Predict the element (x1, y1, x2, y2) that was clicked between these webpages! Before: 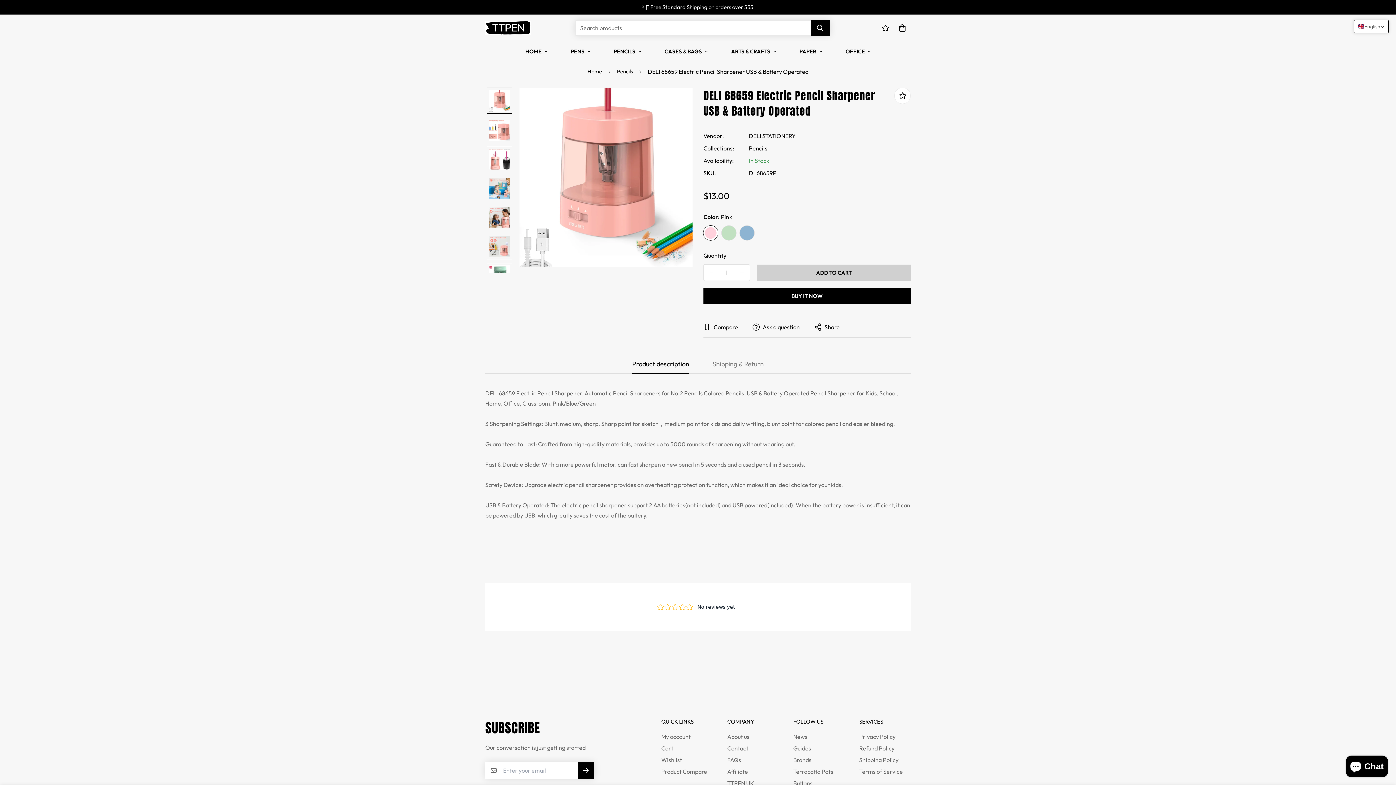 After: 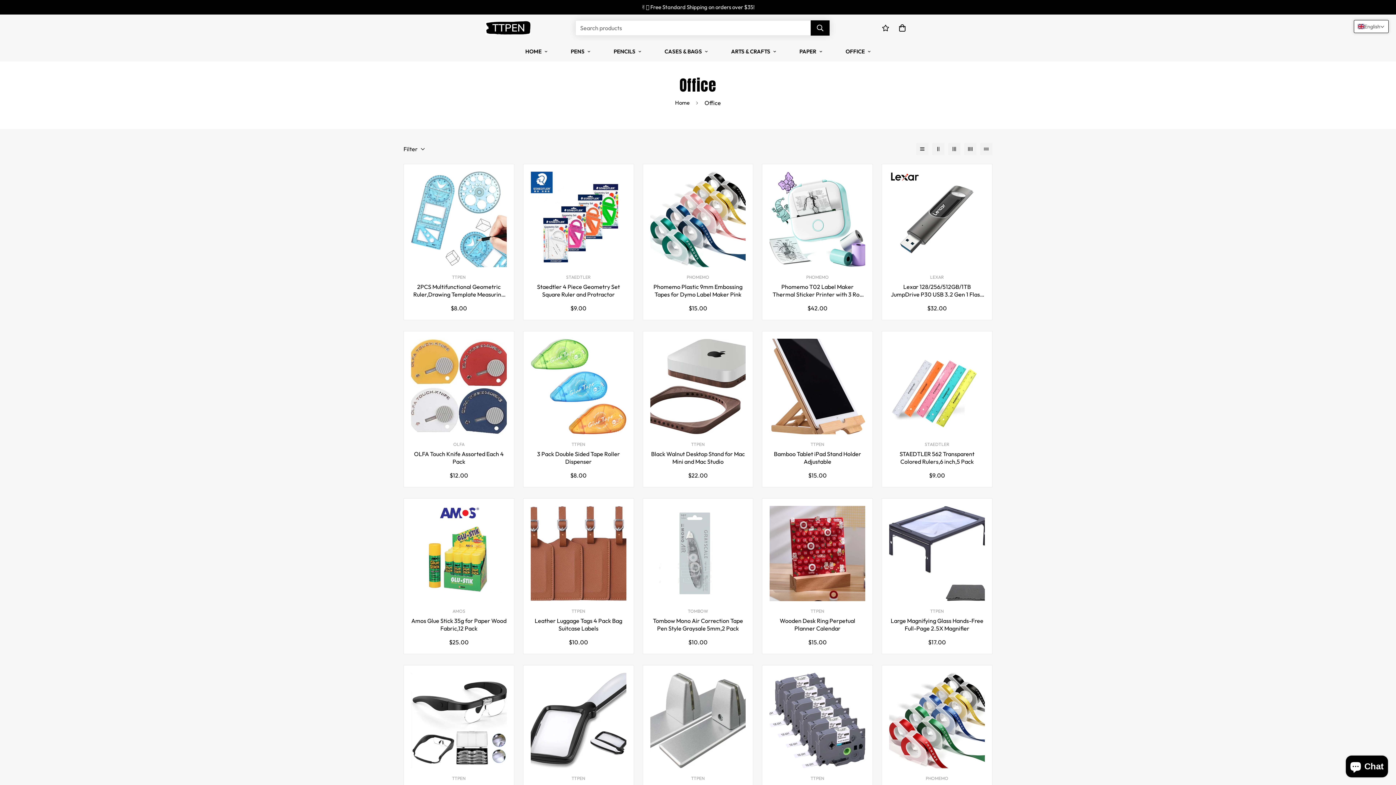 Action: bbox: (834, 41, 882, 61) label: OFFICE